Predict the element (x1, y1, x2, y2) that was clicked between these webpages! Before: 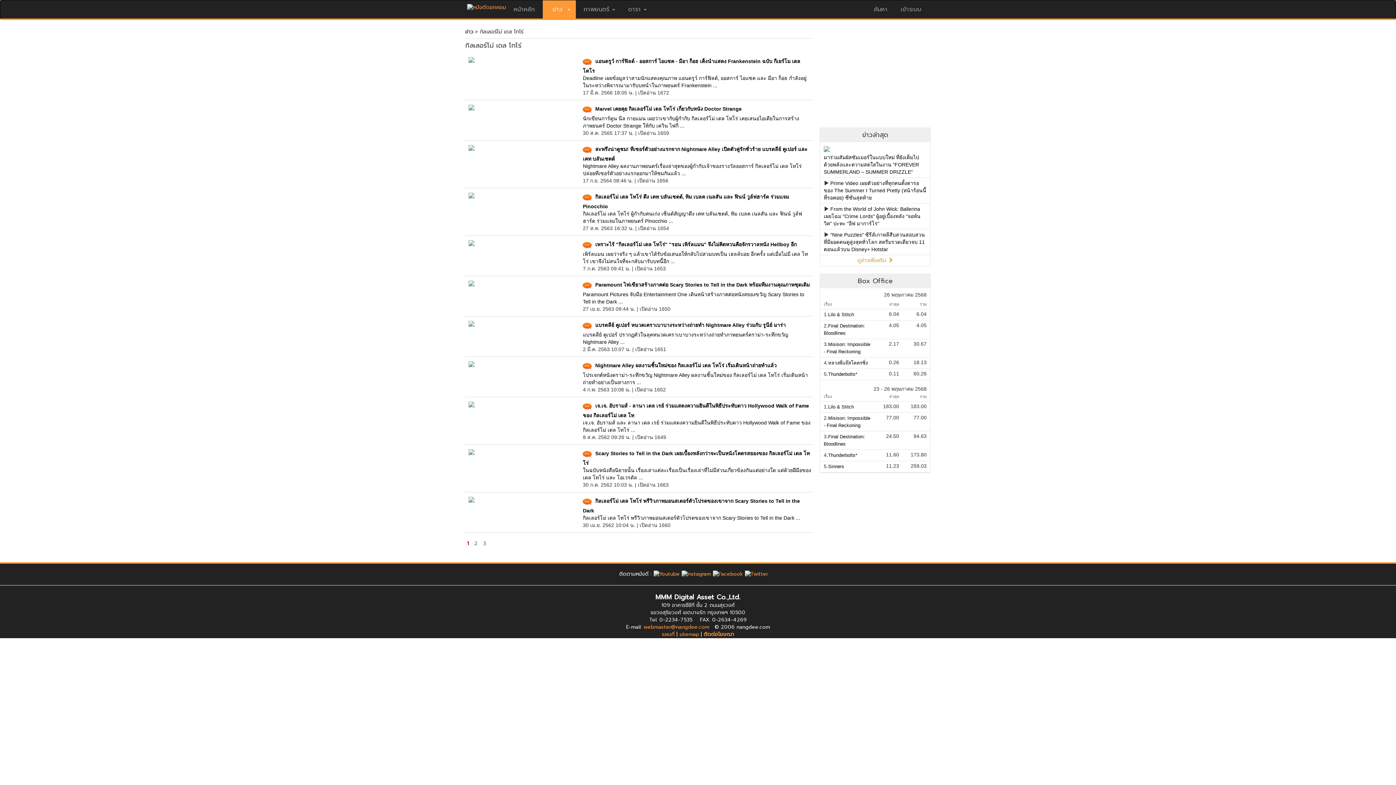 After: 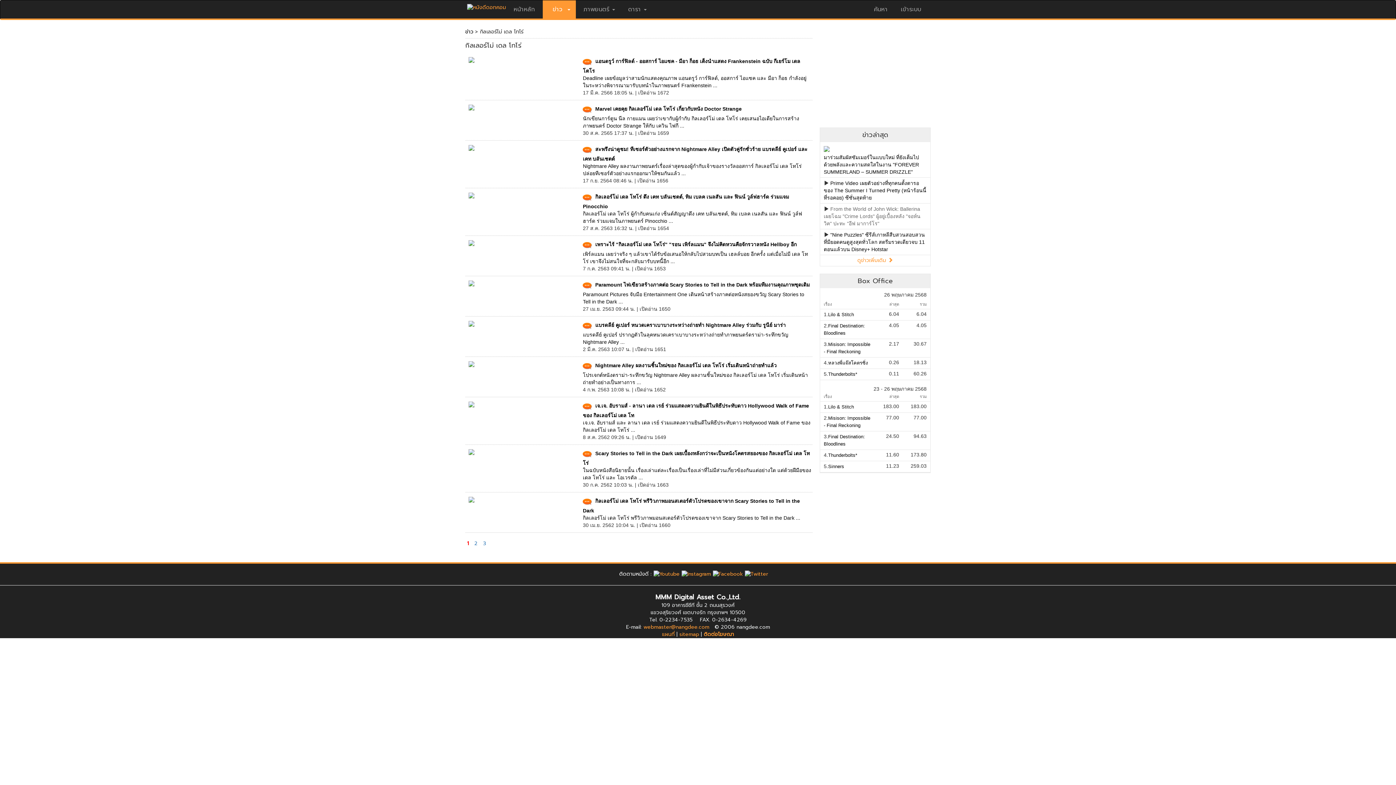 Action: label: From the World of John Wick: Ballerina เผยโฉม "Crime Lords" ผู้อยู่เบื้องหลัง "จอห์น วิค" ปะทะ "อีฟ มาการ์โร" bbox: (824, 206, 920, 226)